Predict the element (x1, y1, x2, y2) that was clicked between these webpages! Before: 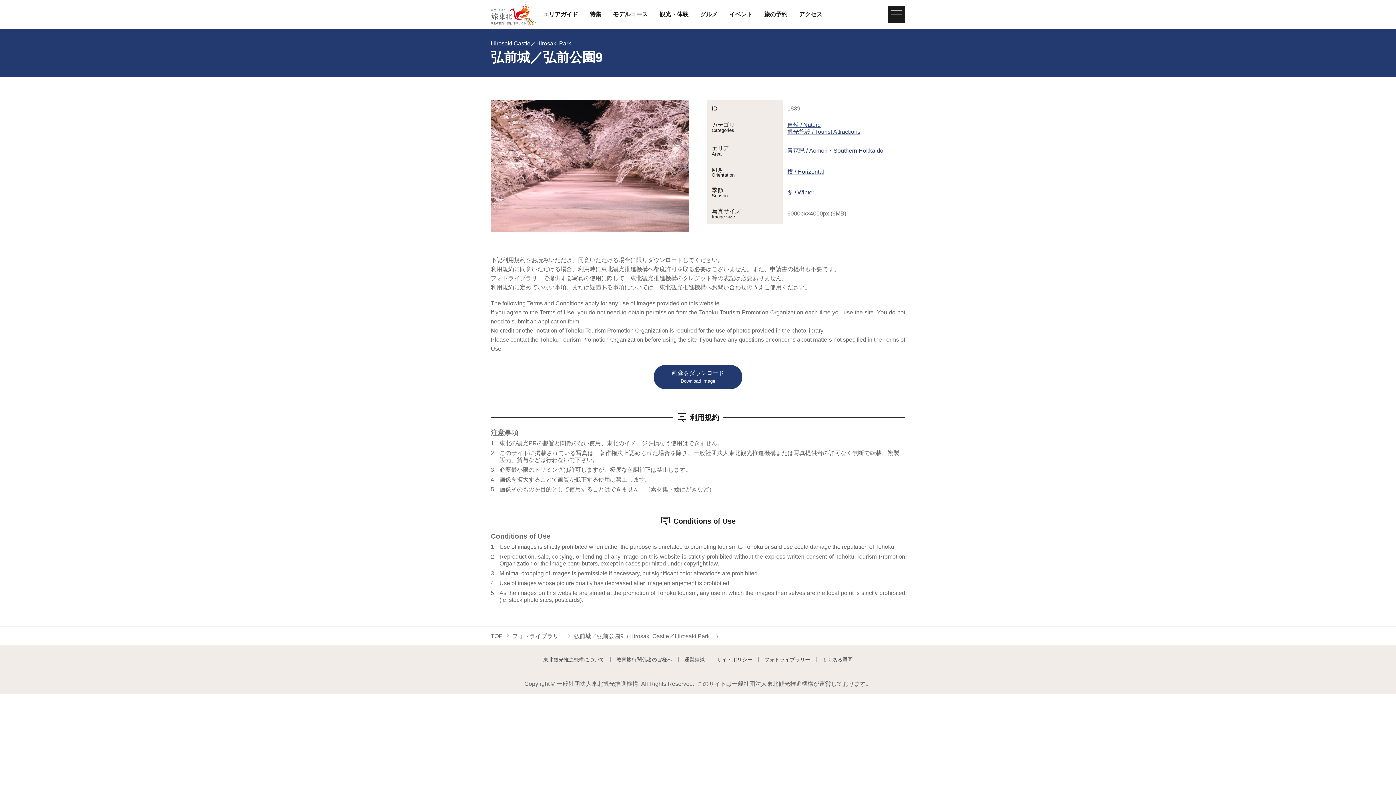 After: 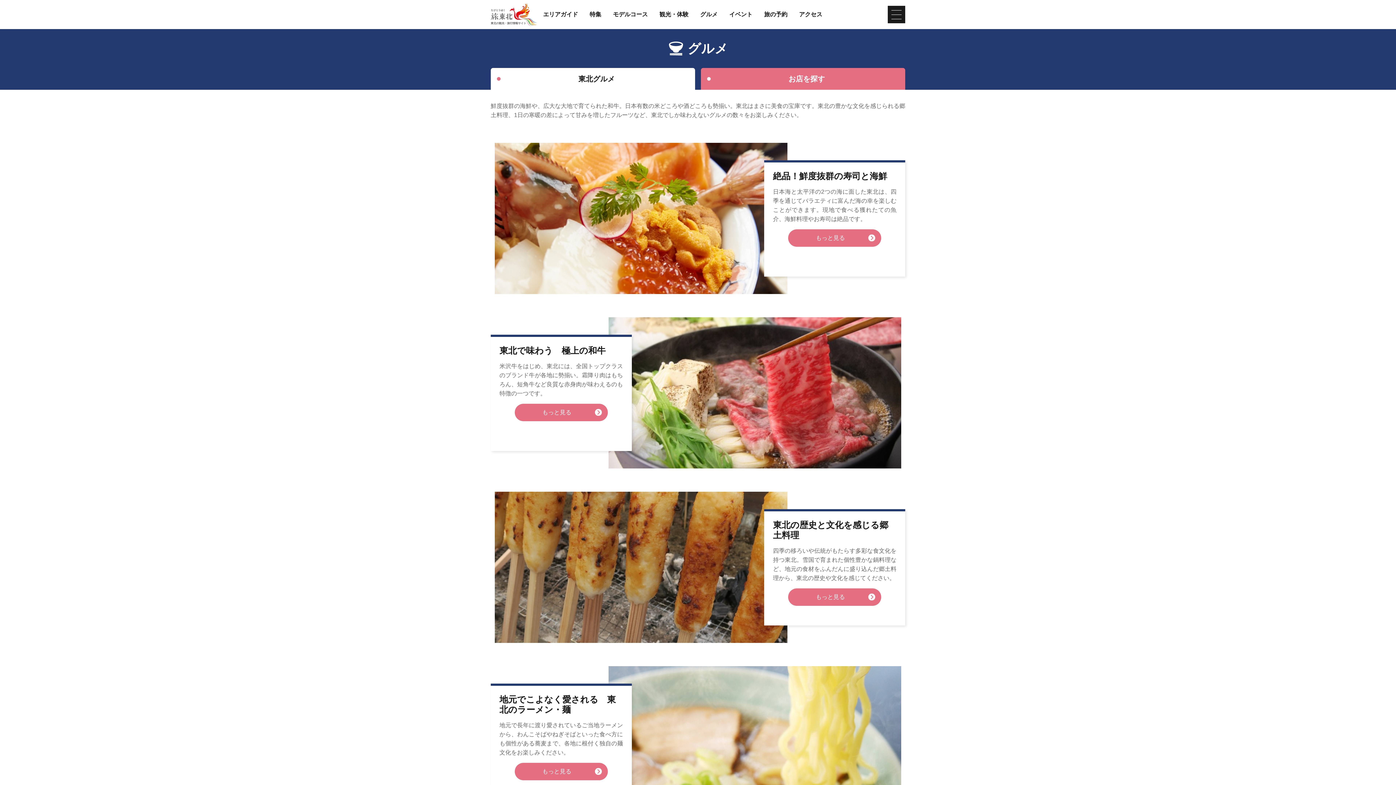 Action: bbox: (700, 11, 717, 17) label: グルメ